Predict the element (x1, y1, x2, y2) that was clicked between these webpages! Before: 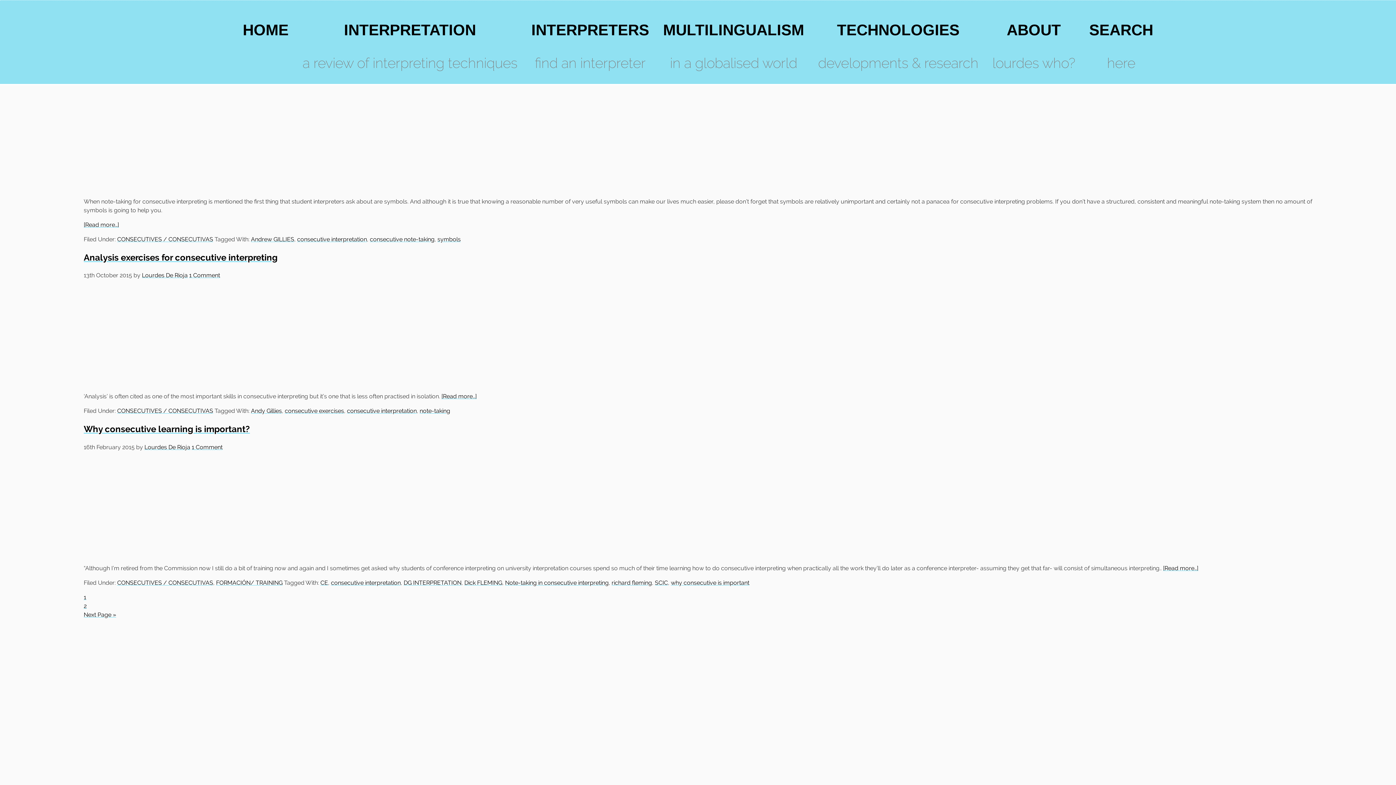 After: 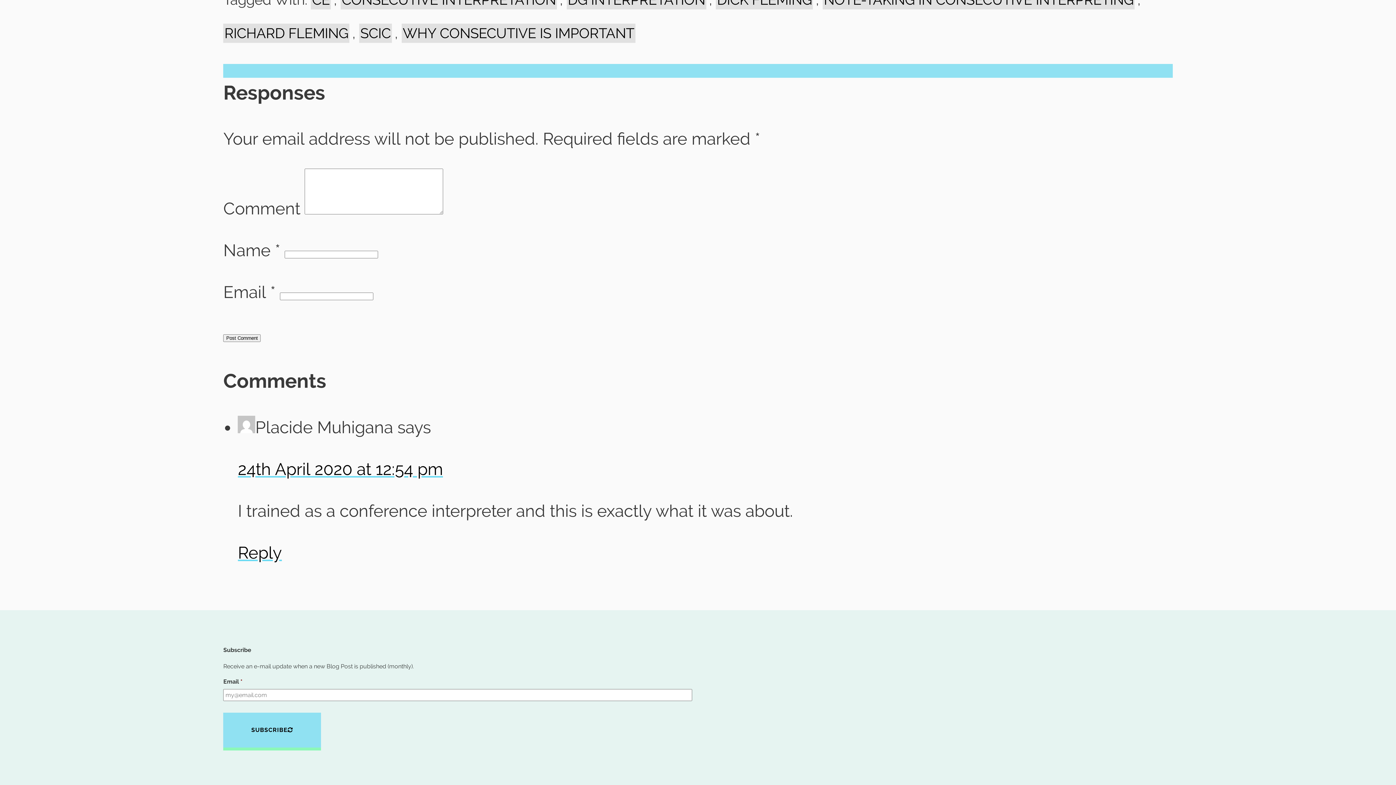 Action: bbox: (191, 444, 222, 450) label: 1 Comment